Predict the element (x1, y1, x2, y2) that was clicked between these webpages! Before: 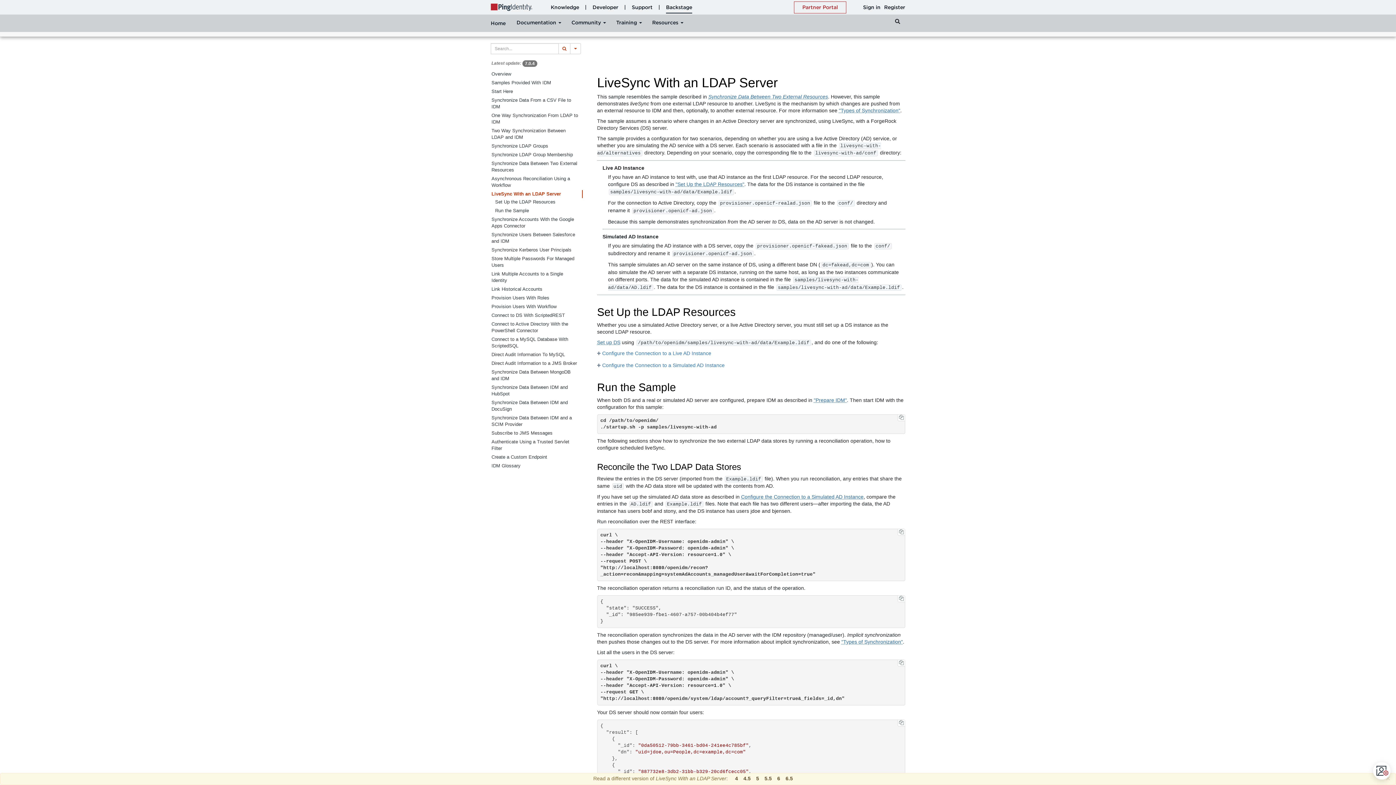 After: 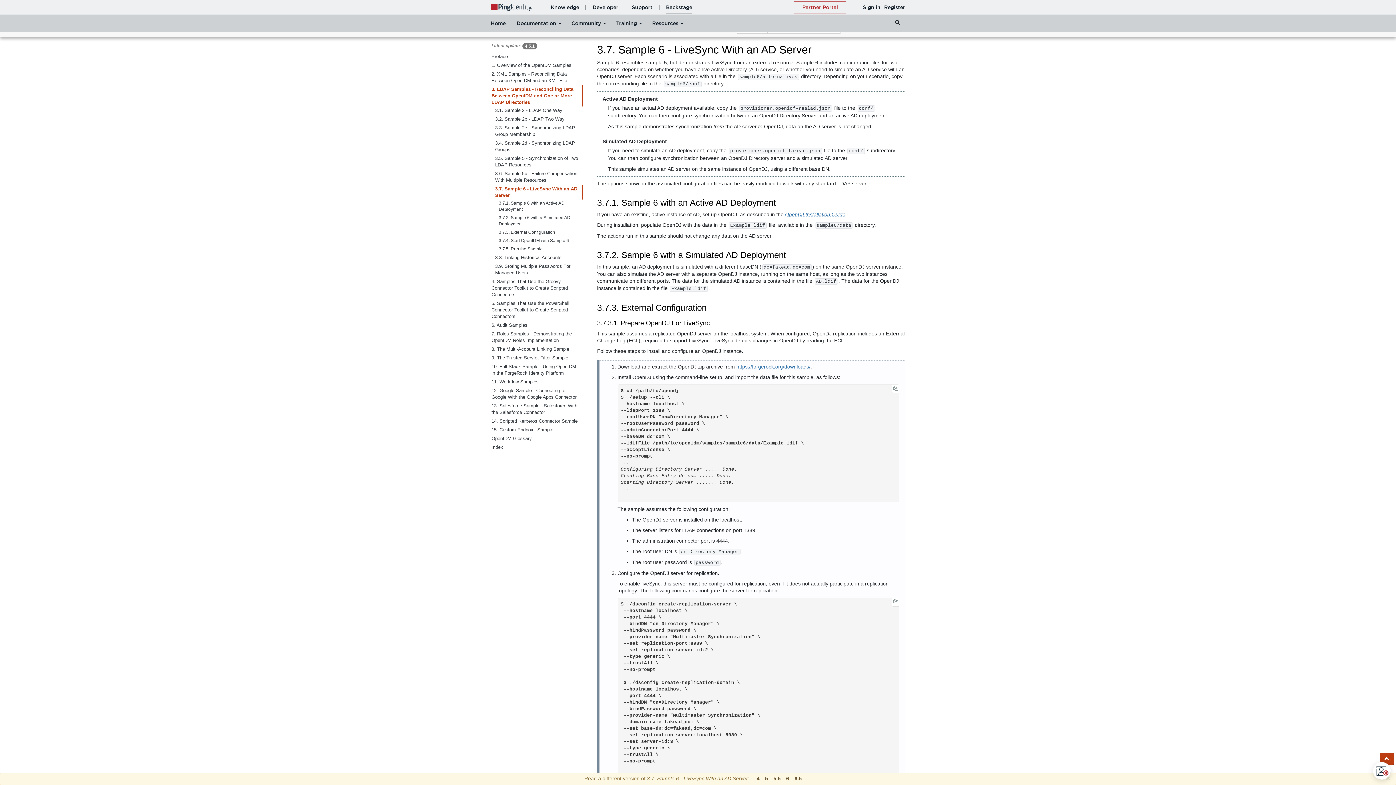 Action: bbox: (743, 776, 750, 781) label: 4.5